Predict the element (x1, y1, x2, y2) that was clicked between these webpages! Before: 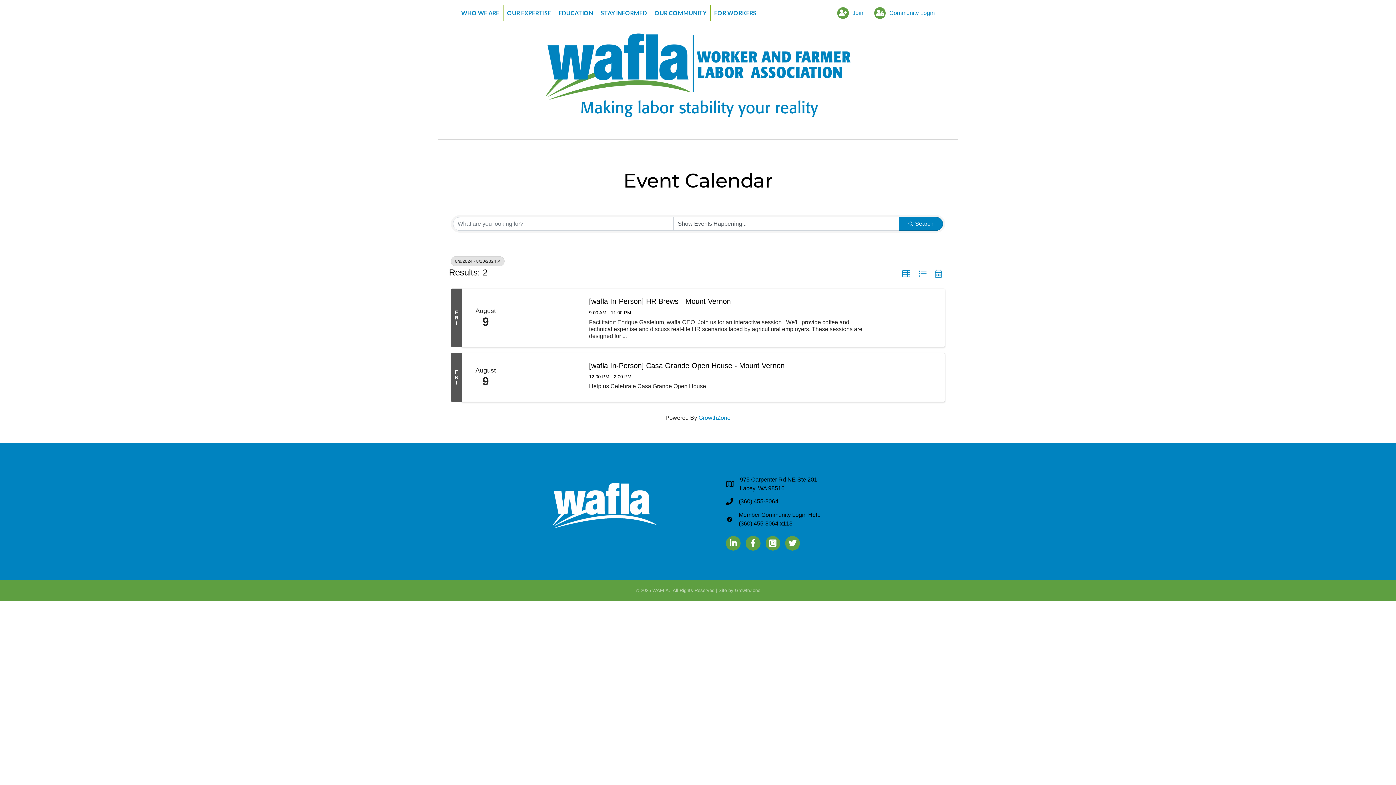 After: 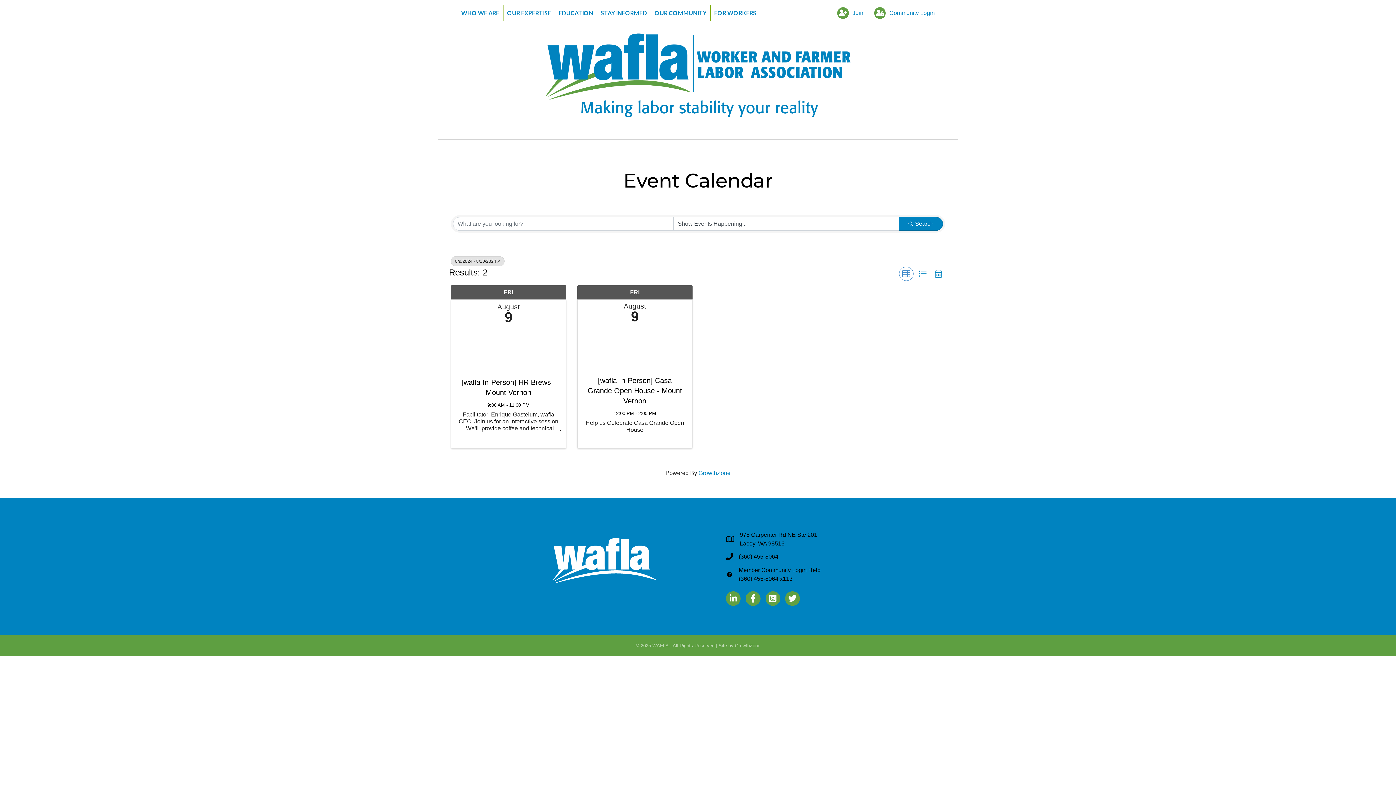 Action: bbox: (899, 266, 913, 280) label: Grid View button